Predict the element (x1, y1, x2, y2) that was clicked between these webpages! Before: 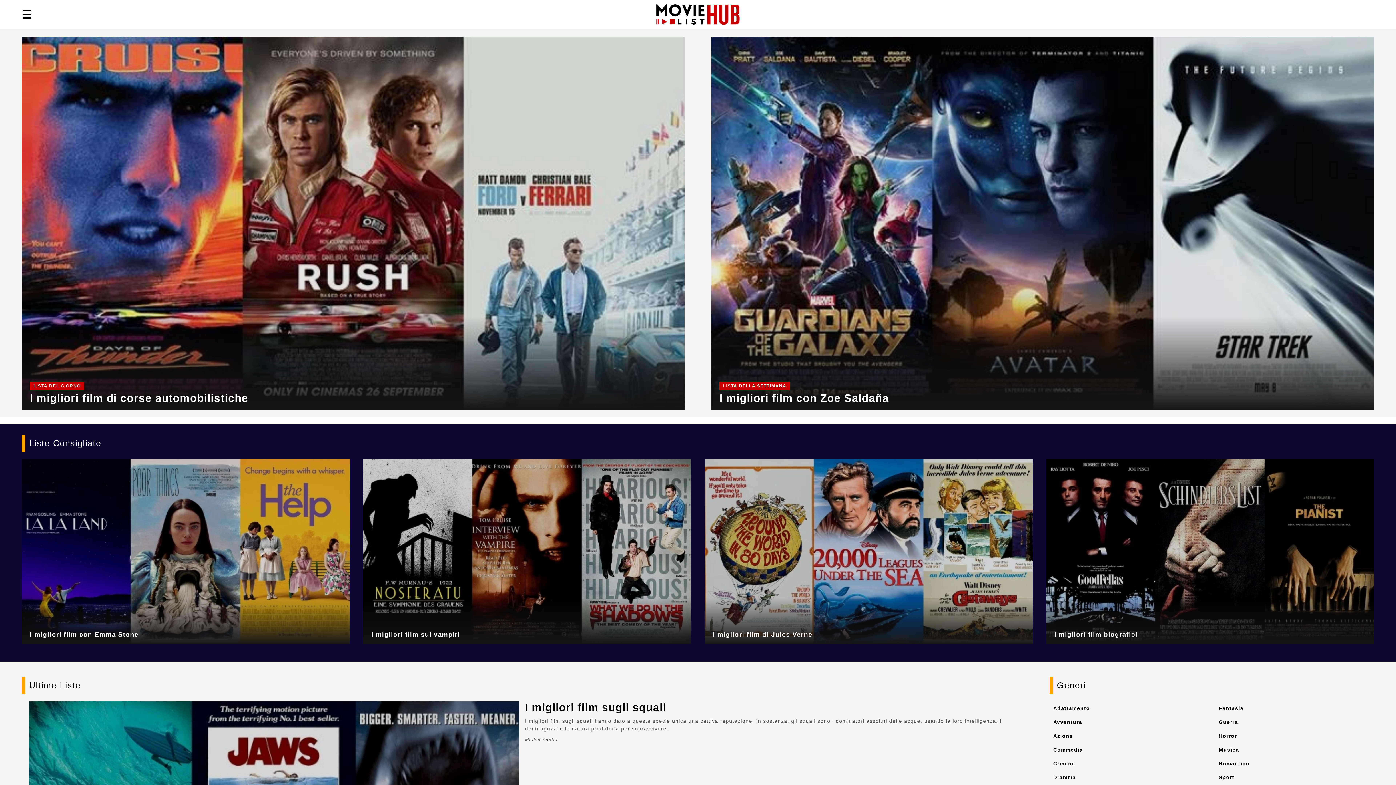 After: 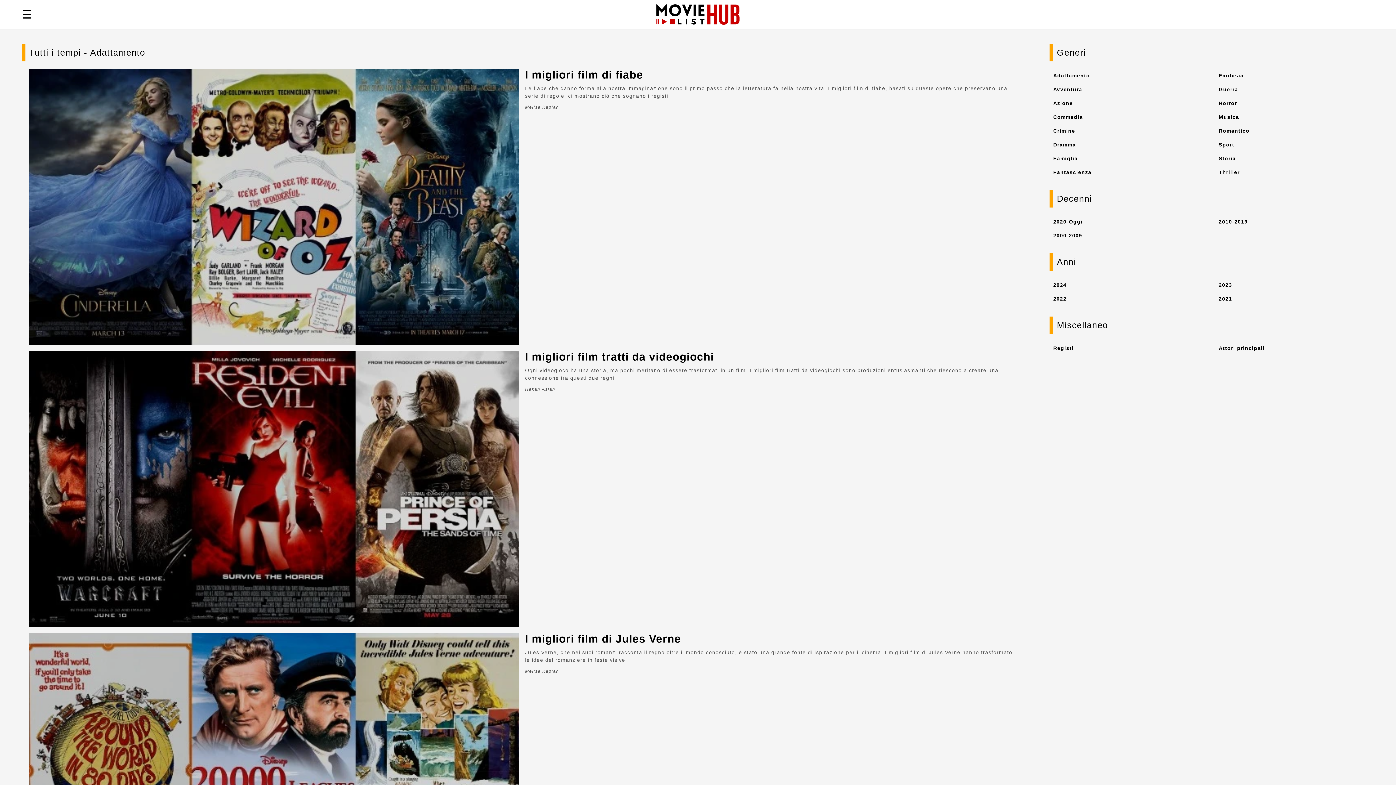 Action: label: Adattamento bbox: (1053, 705, 1090, 711)